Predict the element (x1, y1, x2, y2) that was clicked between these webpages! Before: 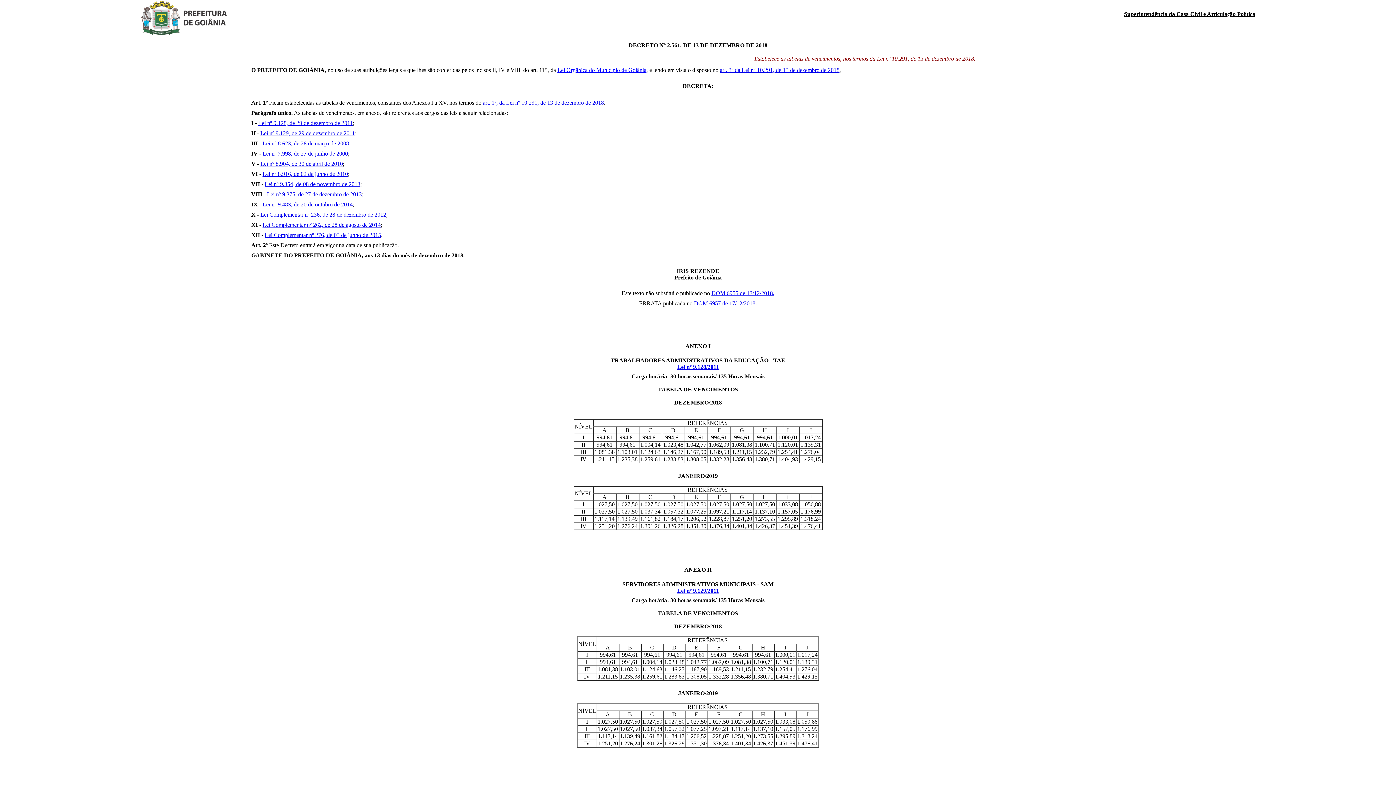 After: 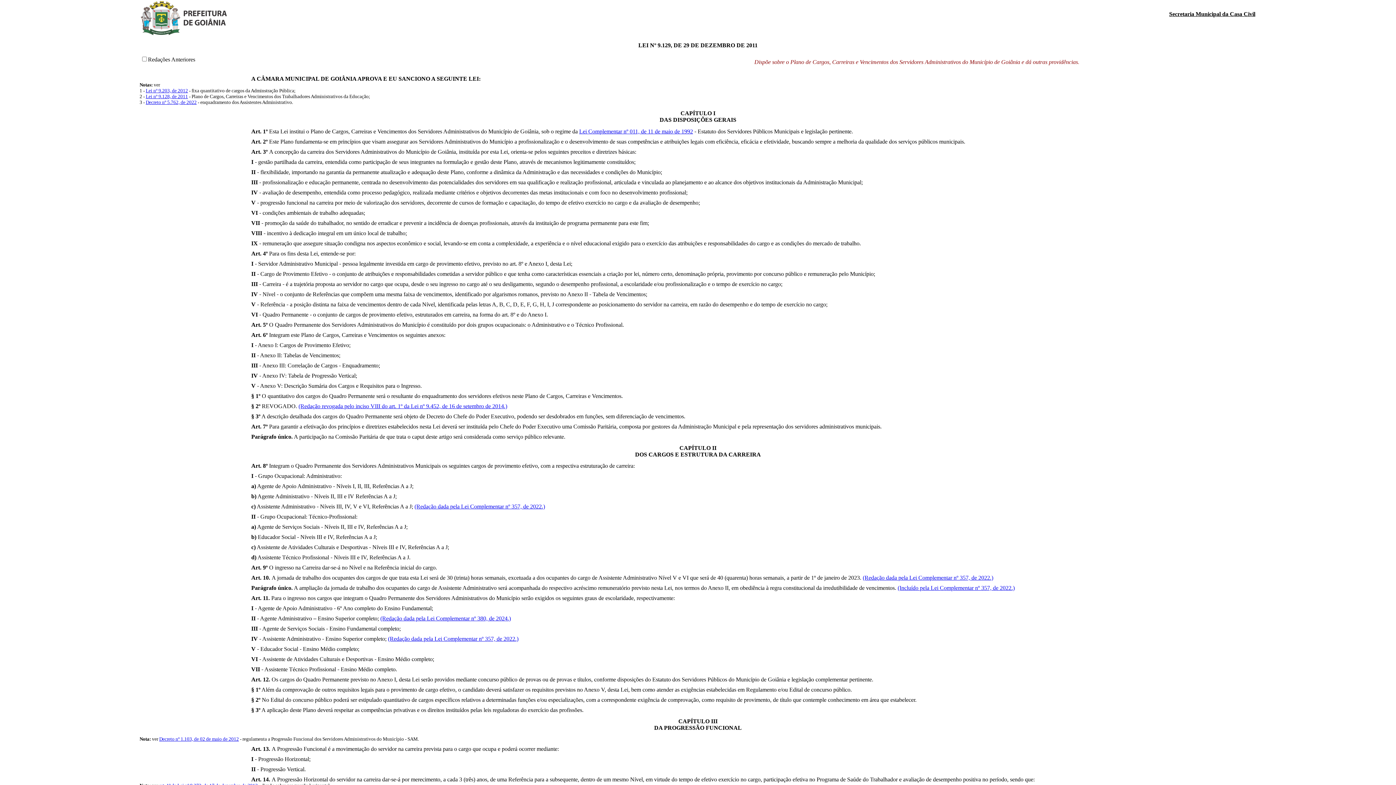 Action: bbox: (260, 130, 354, 136) label: Lei nº 9.129, de 29 de dezembro de 2011